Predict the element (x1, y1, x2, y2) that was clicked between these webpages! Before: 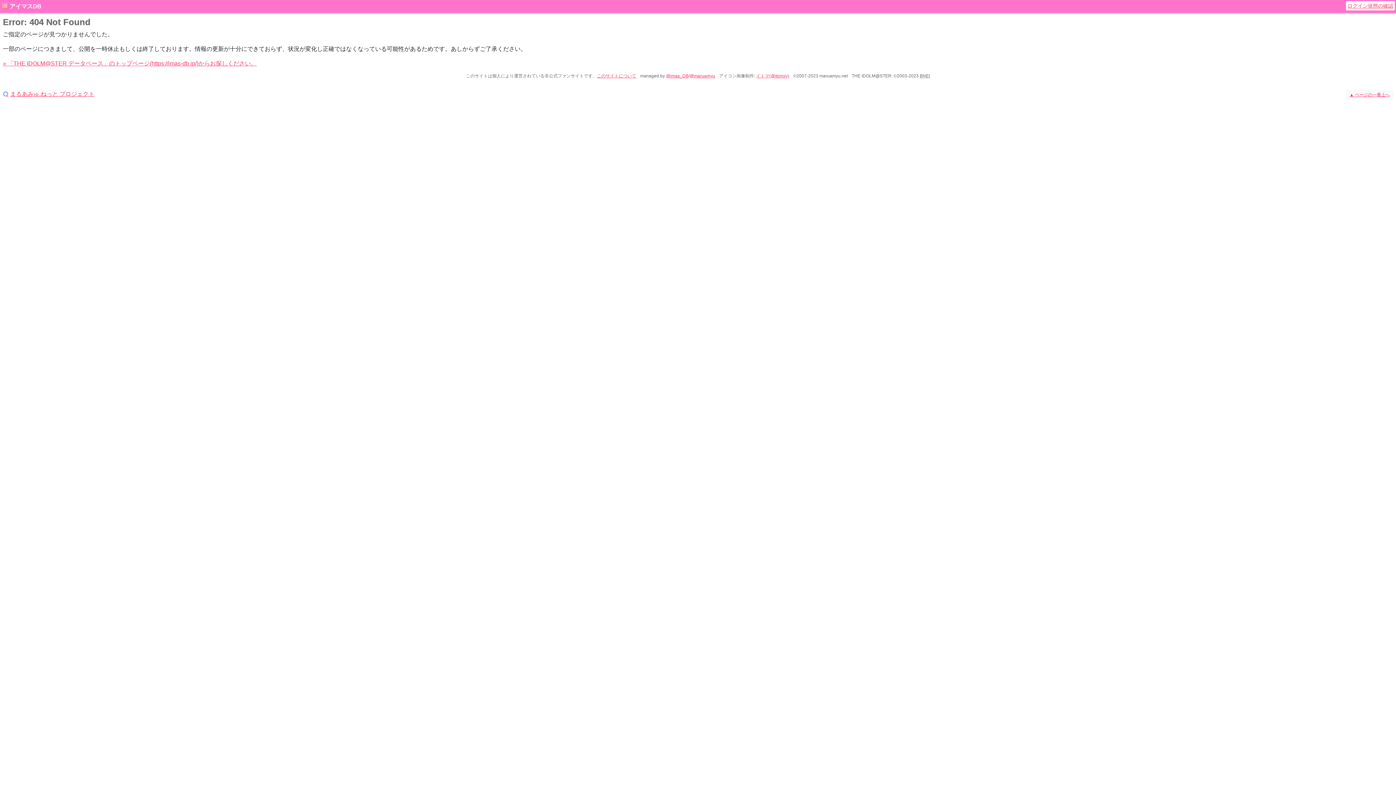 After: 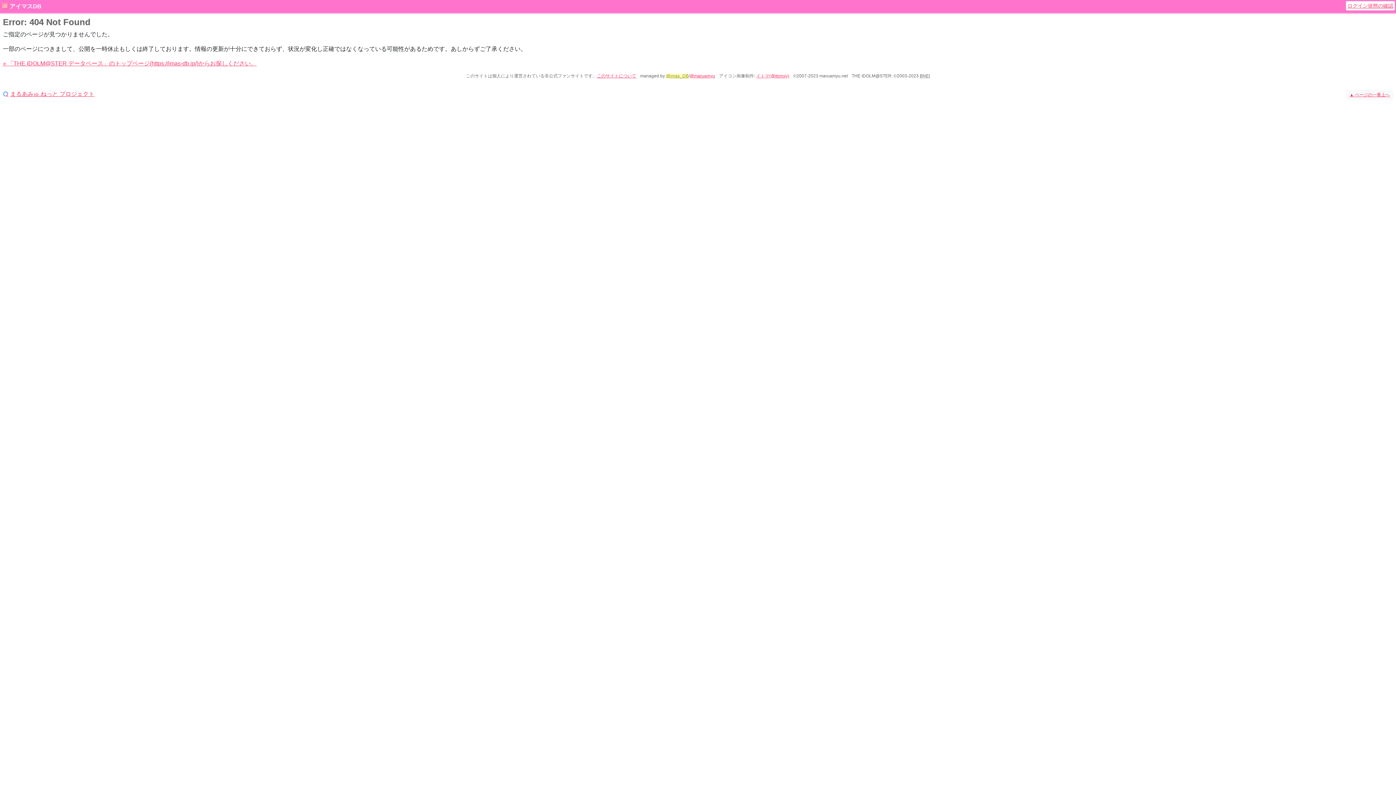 Action: bbox: (666, 73, 688, 78) label: @imas_DB